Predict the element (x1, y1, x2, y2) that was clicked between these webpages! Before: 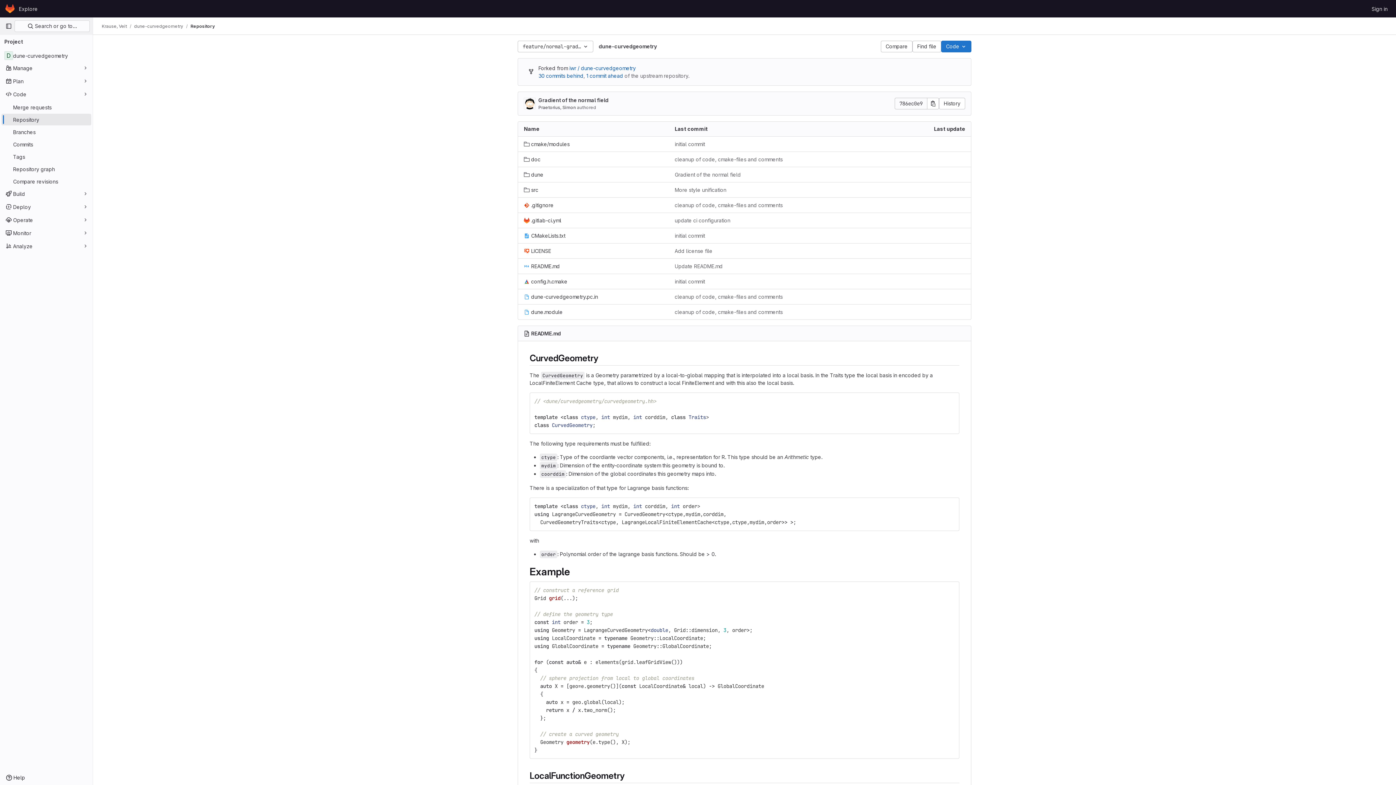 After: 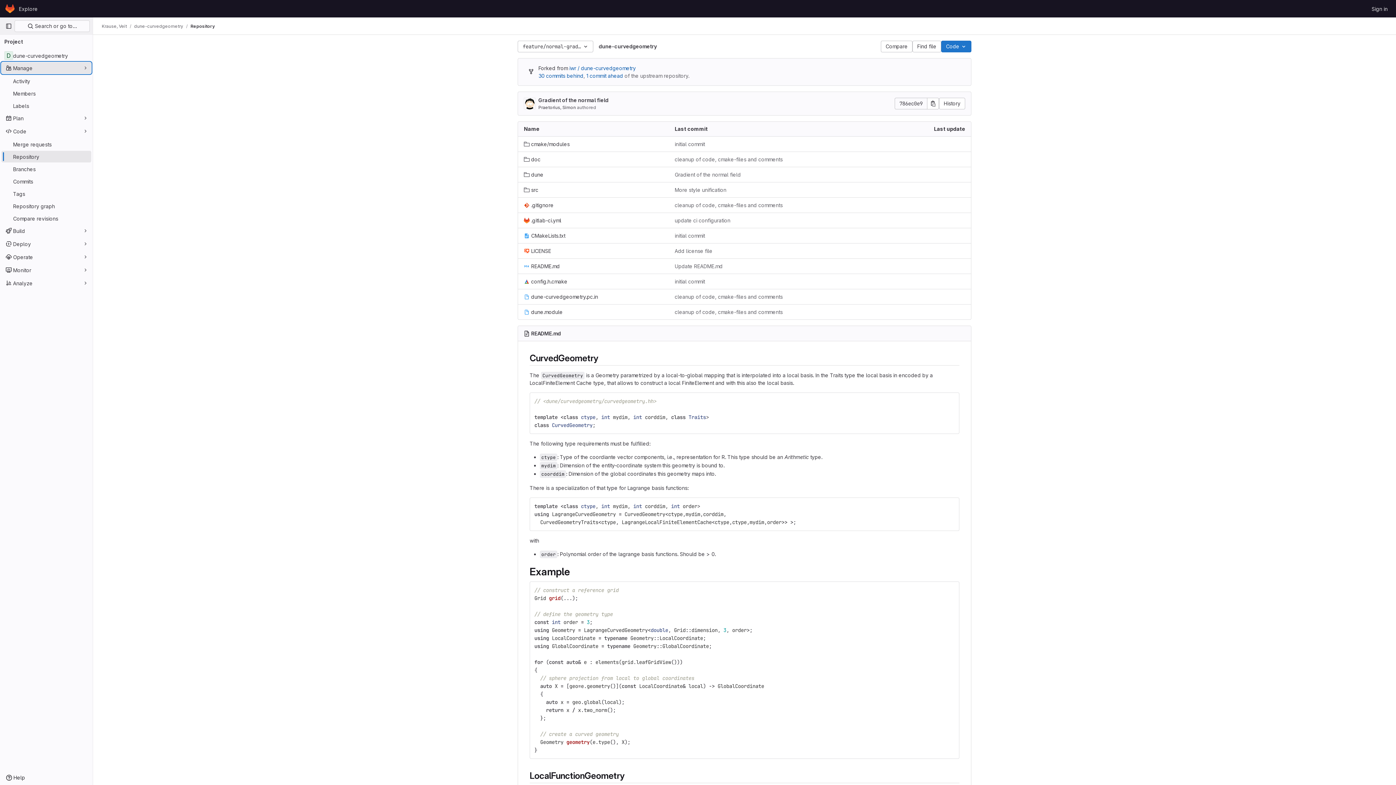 Action: bbox: (1, 62, 91, 73) label: Manage